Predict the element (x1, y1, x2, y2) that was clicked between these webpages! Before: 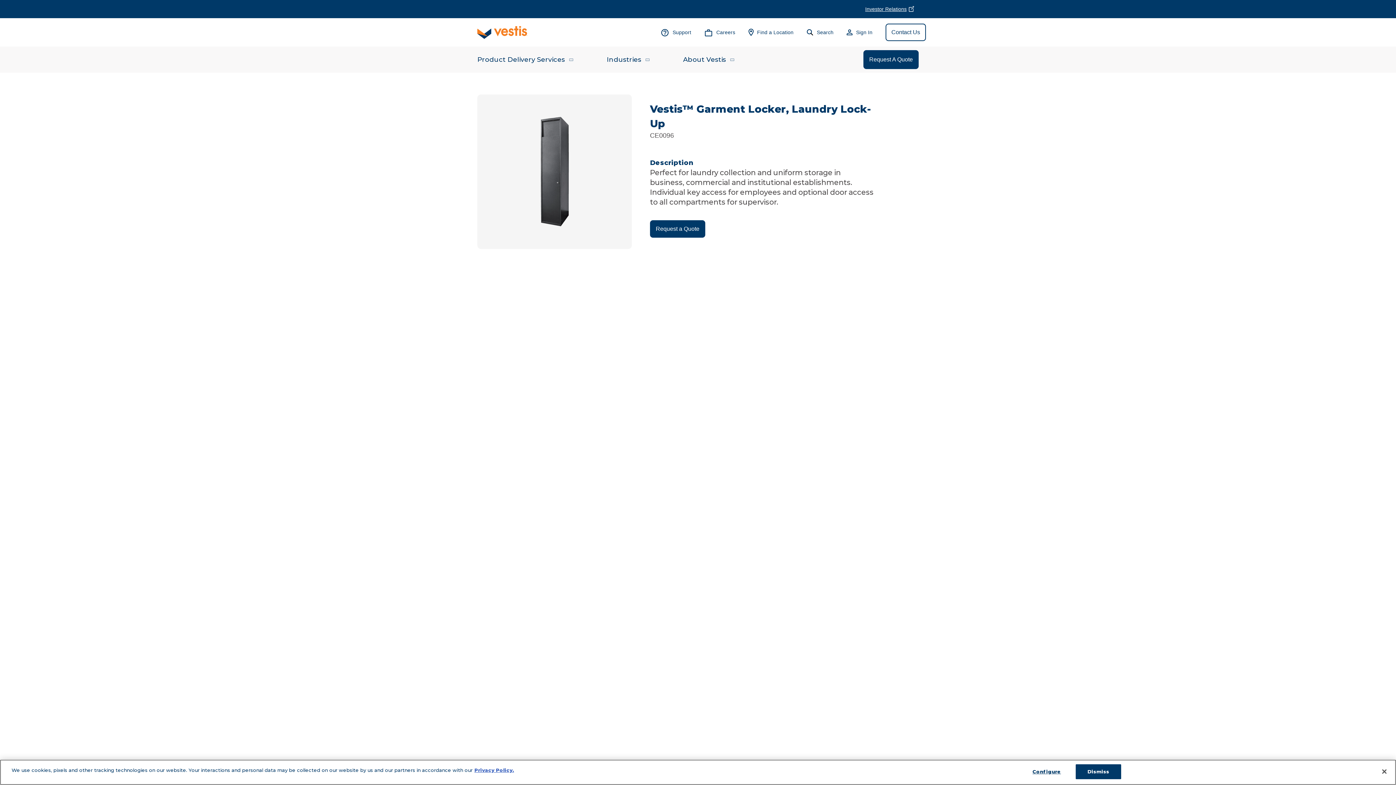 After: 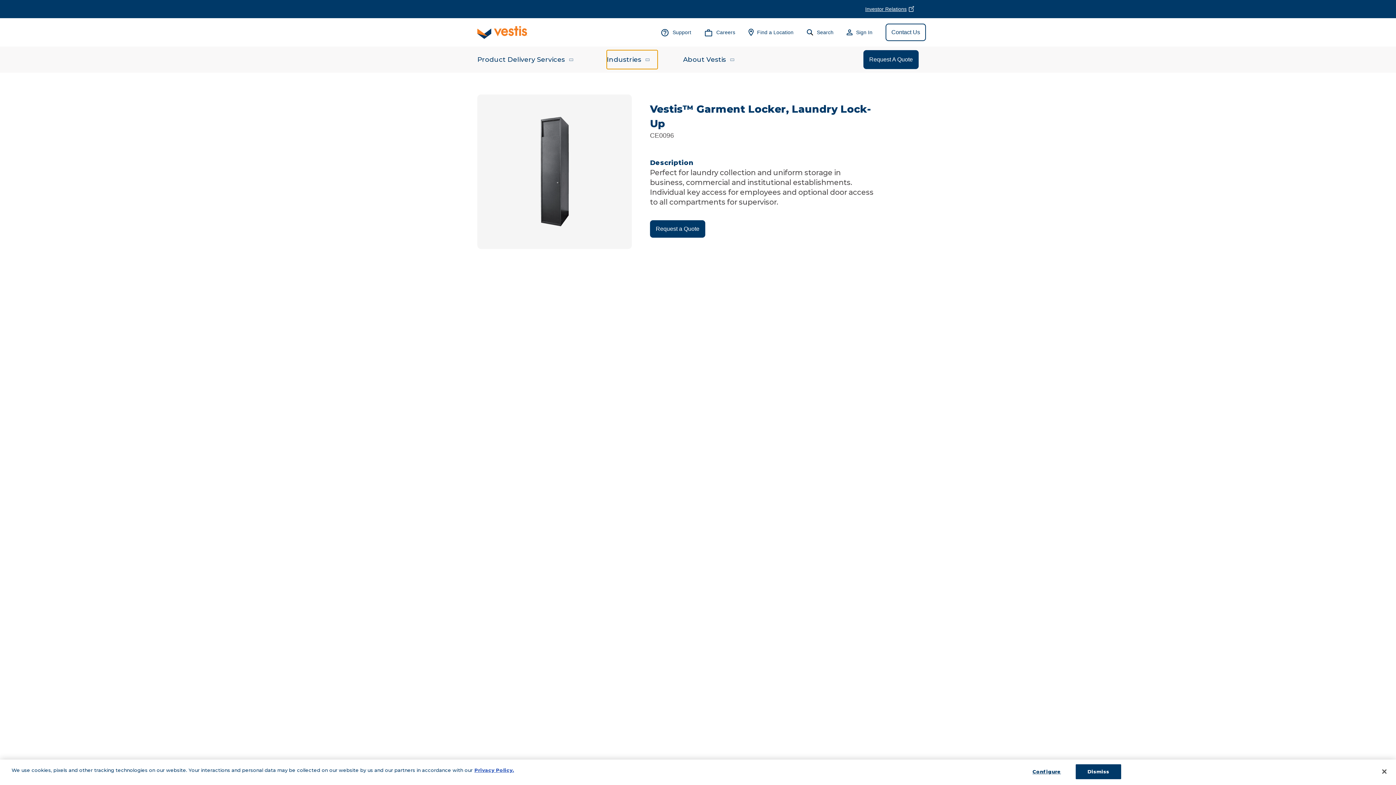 Action: label: Industries bbox: (606, 50, 657, 69)